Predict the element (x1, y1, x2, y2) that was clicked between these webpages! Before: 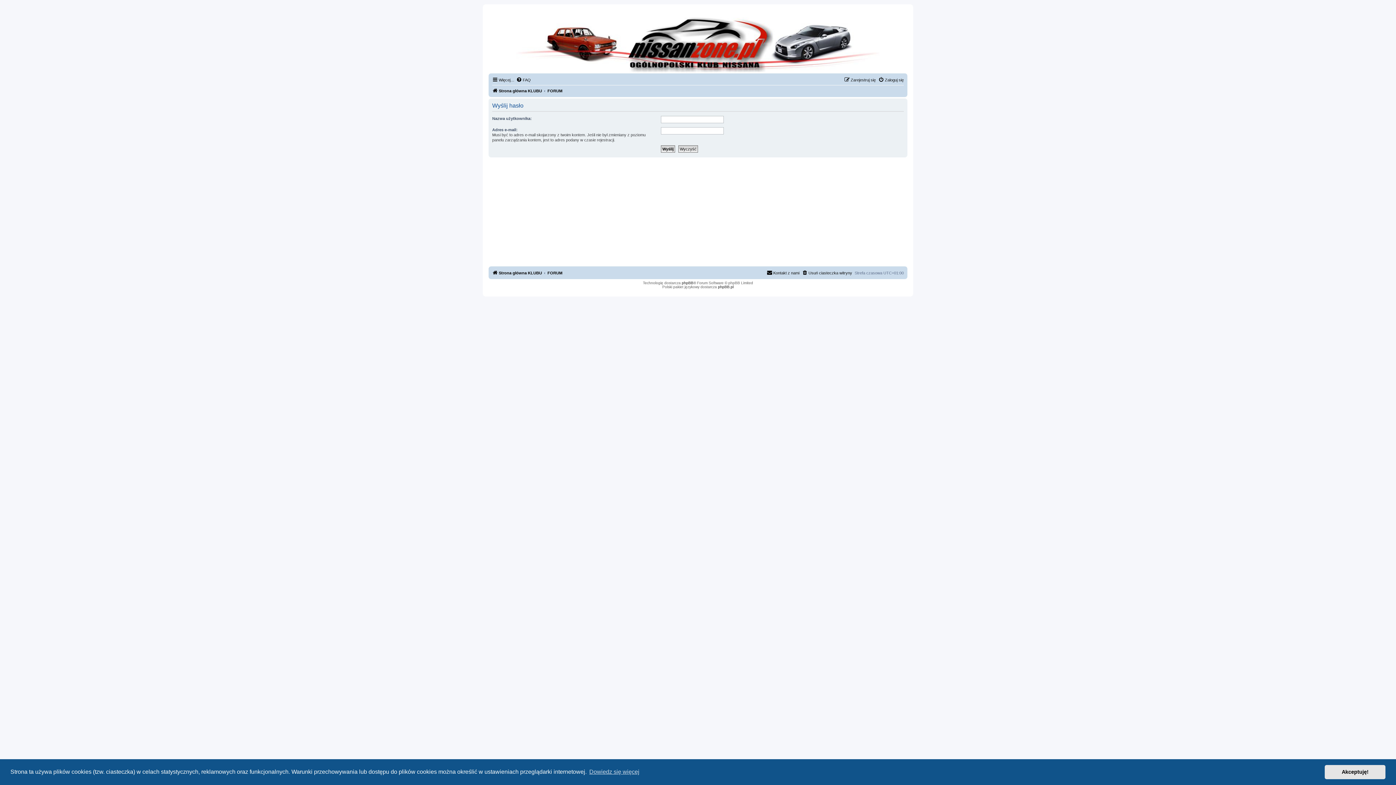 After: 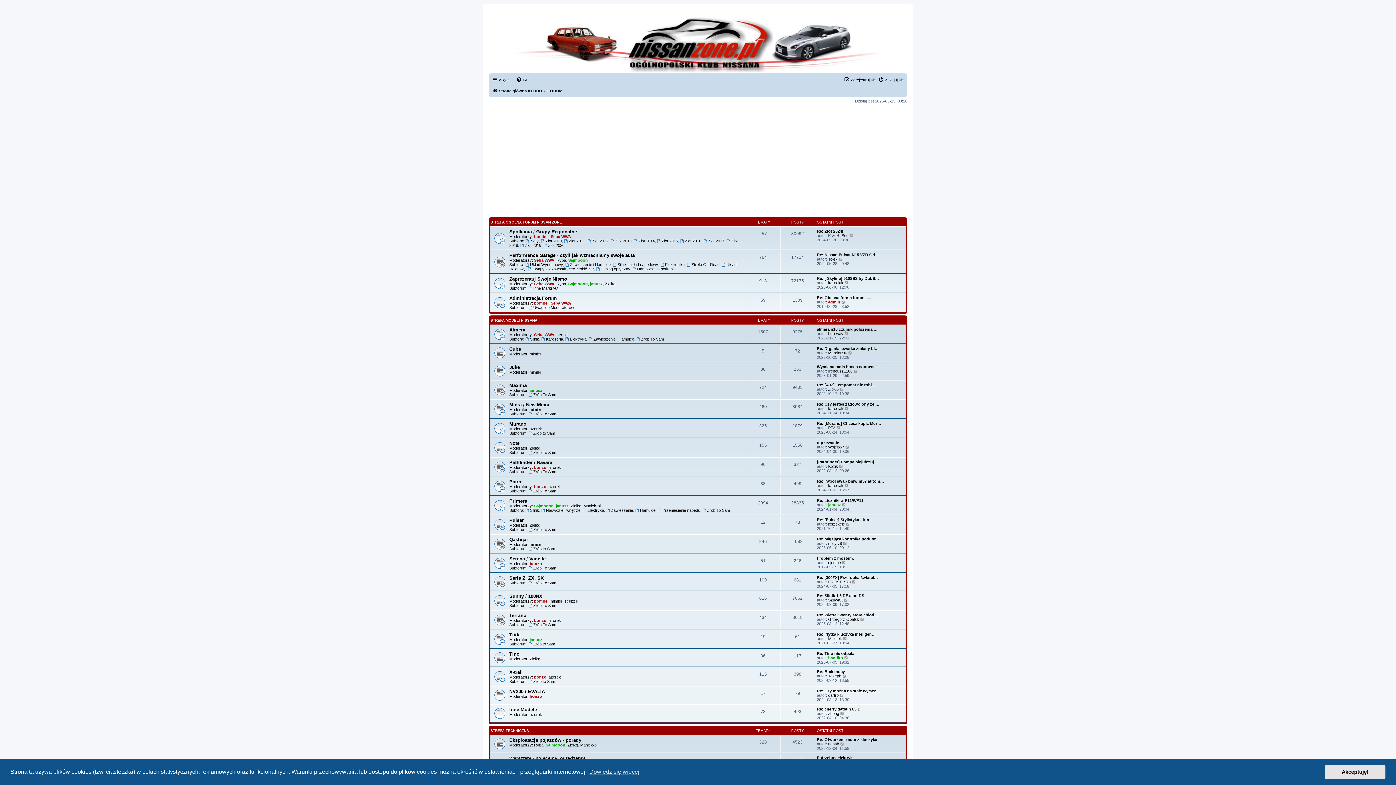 Action: bbox: (547, 268, 562, 277) label: FORUM